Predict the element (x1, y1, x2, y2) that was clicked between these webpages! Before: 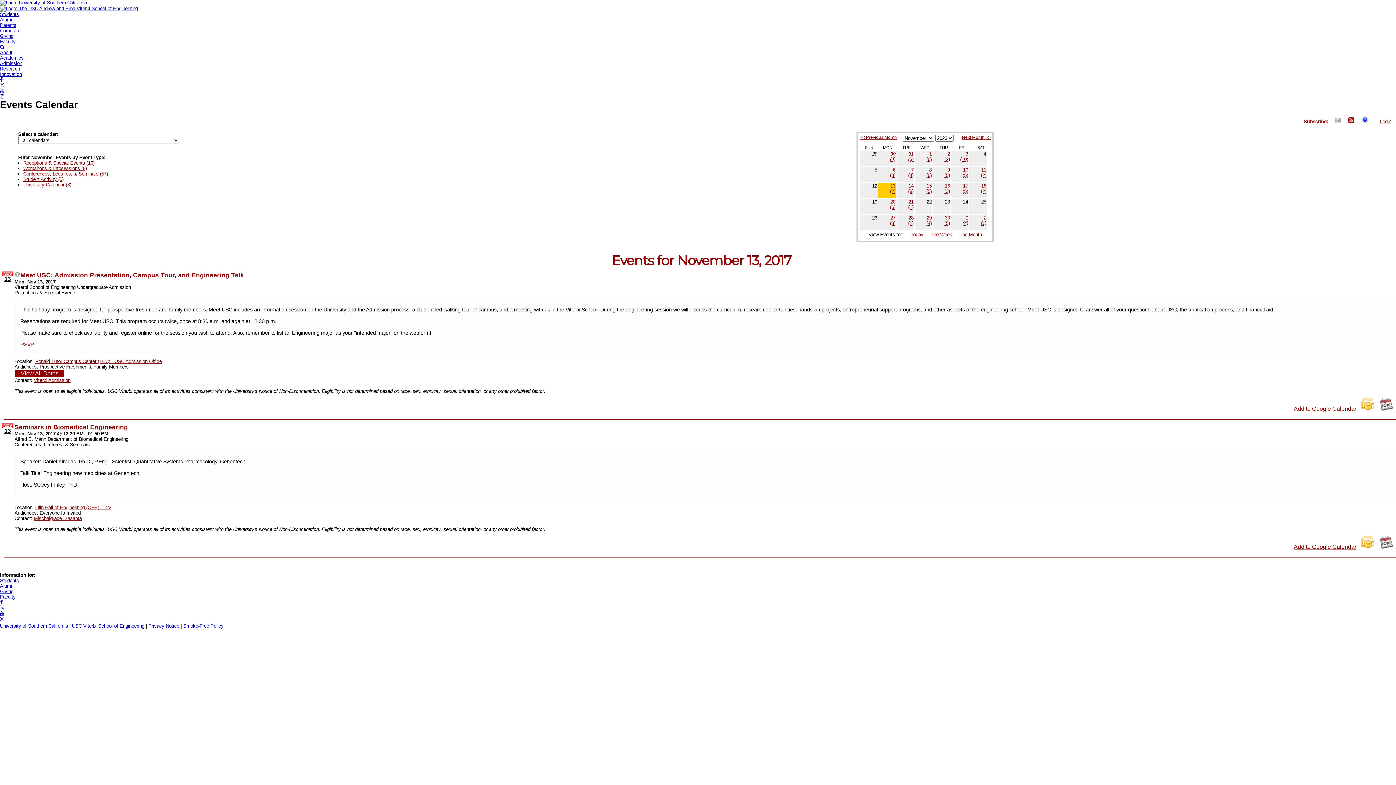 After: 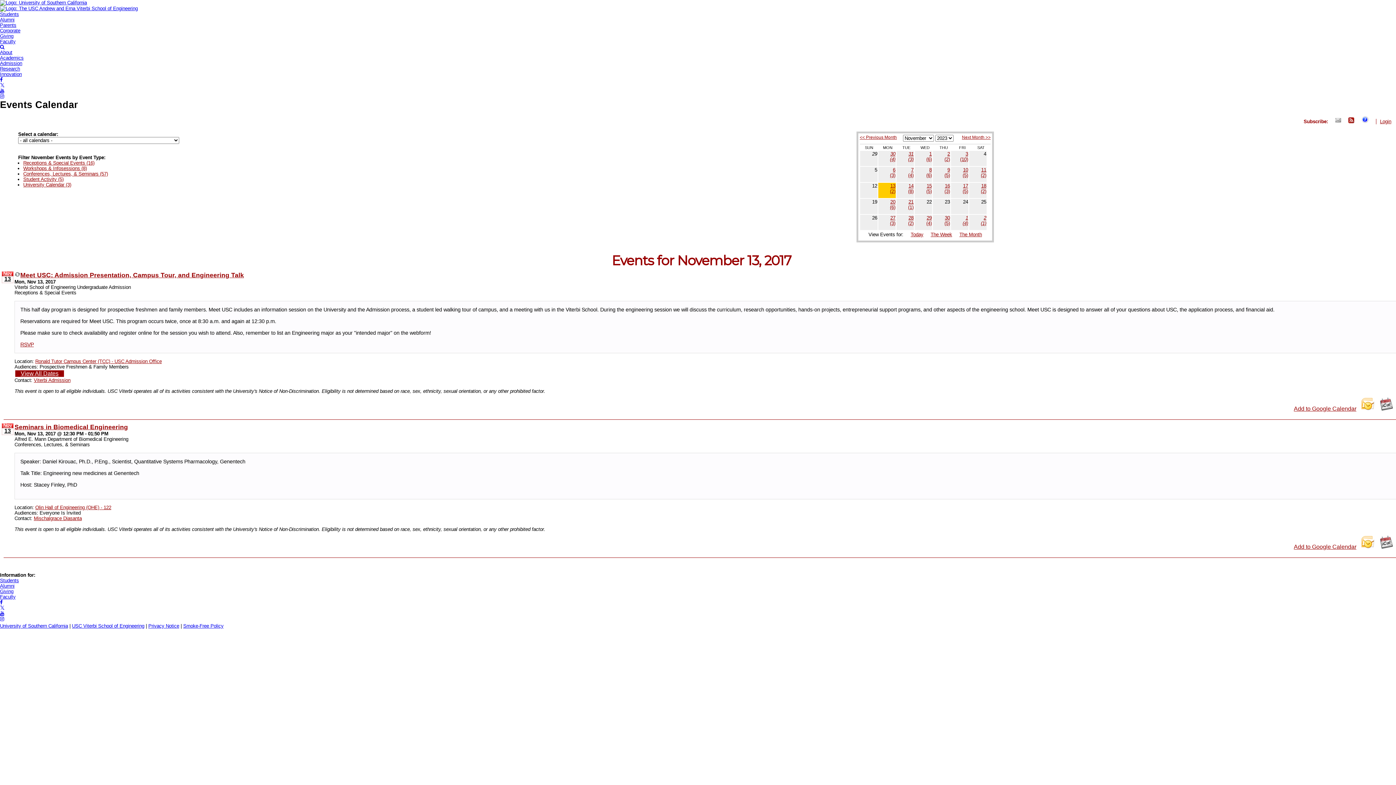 Action: bbox: (20, 369, 59, 377) label: View All Dates